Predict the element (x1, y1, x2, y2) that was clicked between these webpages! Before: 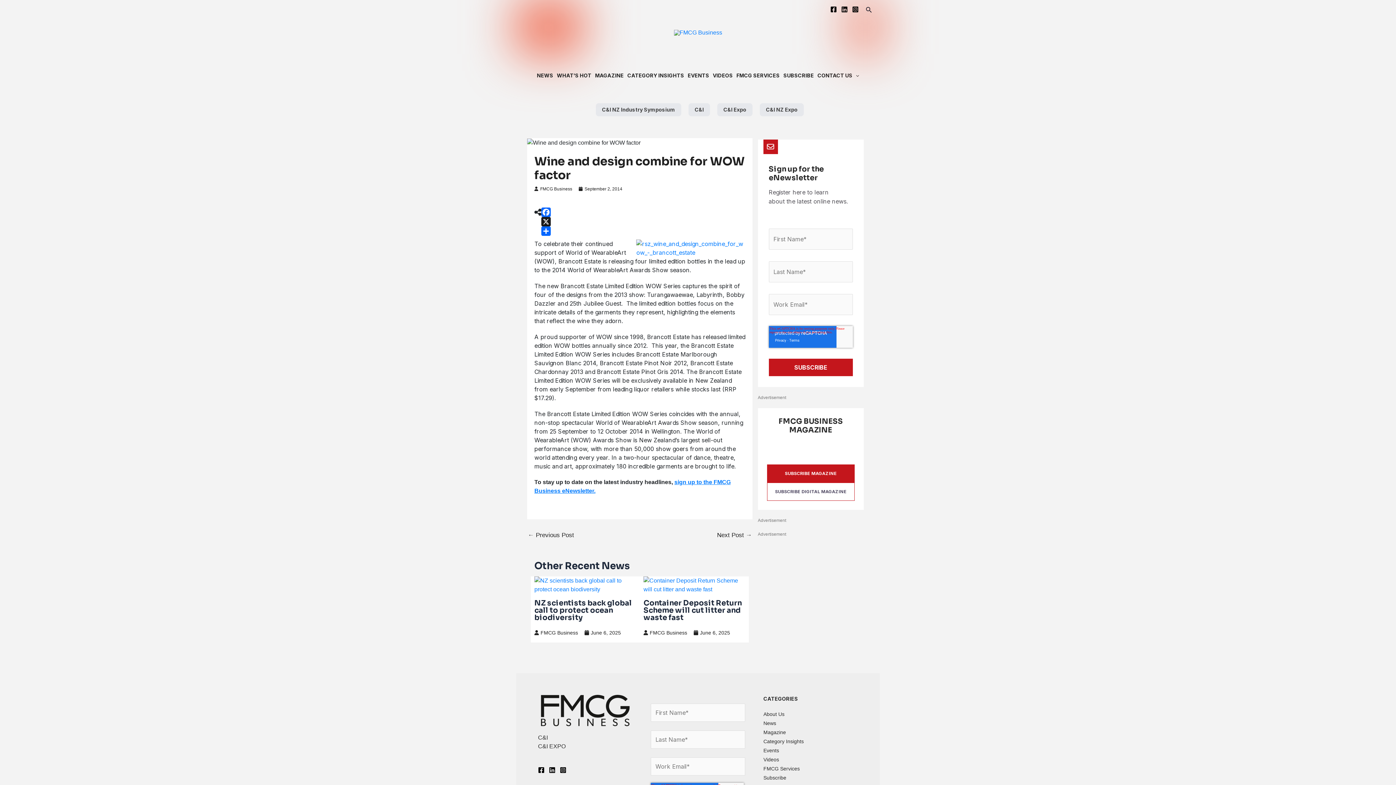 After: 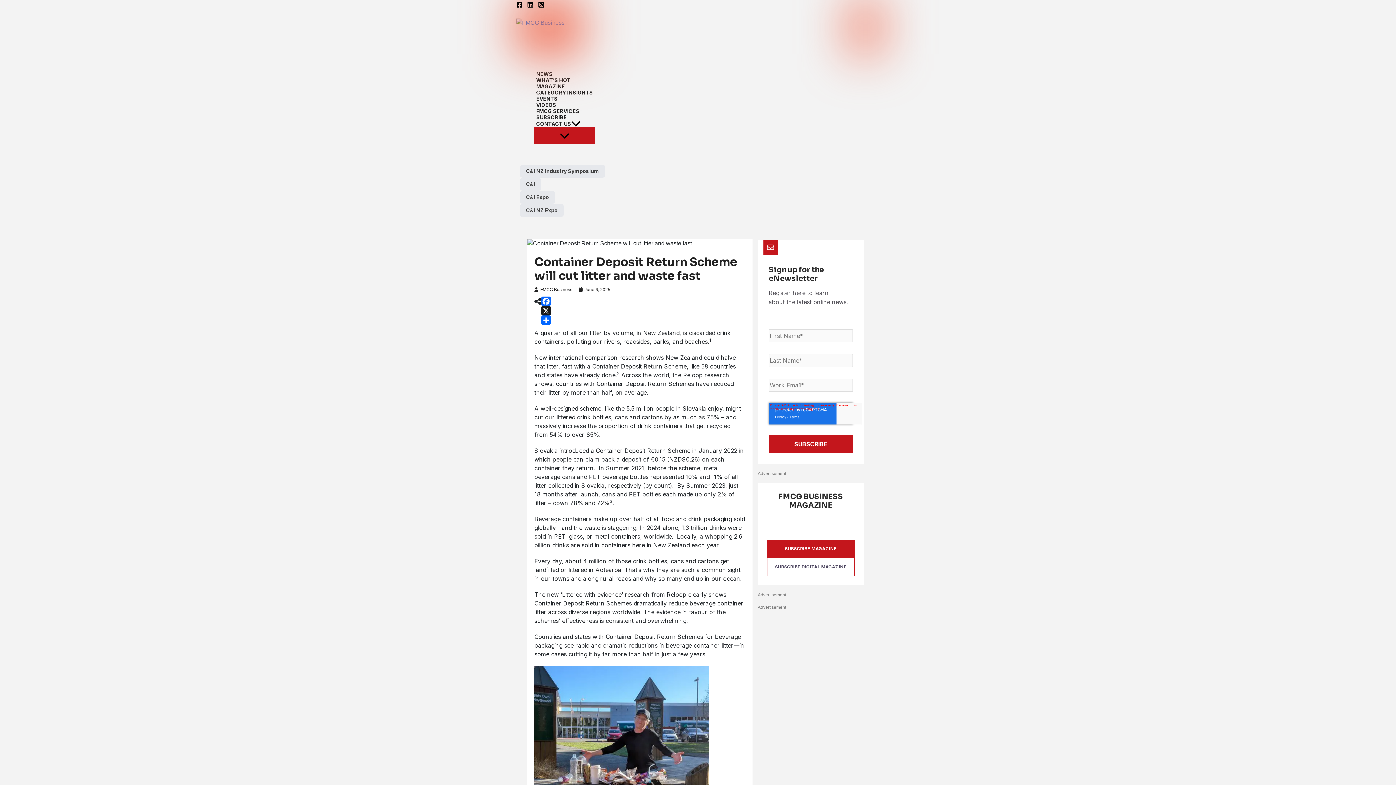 Action: bbox: (643, 581, 745, 588)